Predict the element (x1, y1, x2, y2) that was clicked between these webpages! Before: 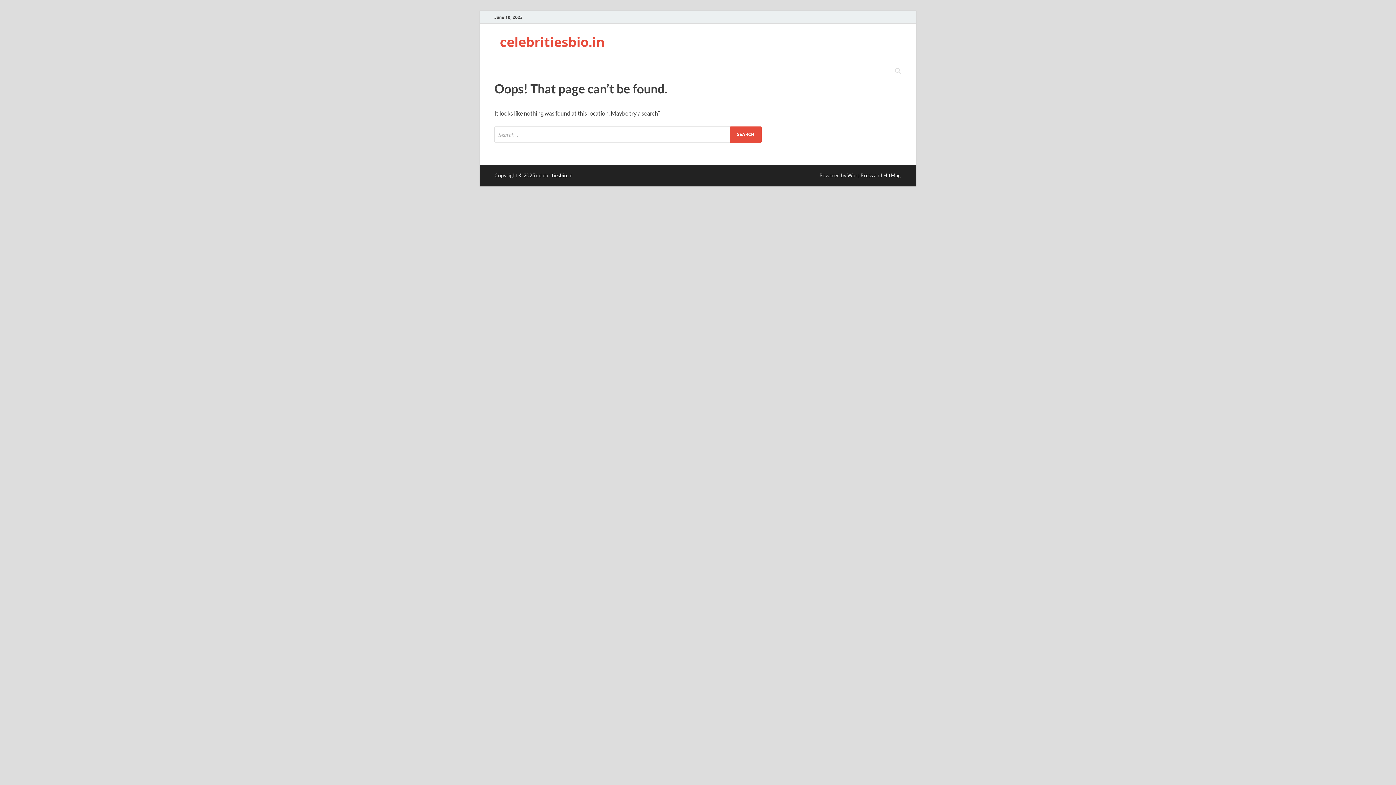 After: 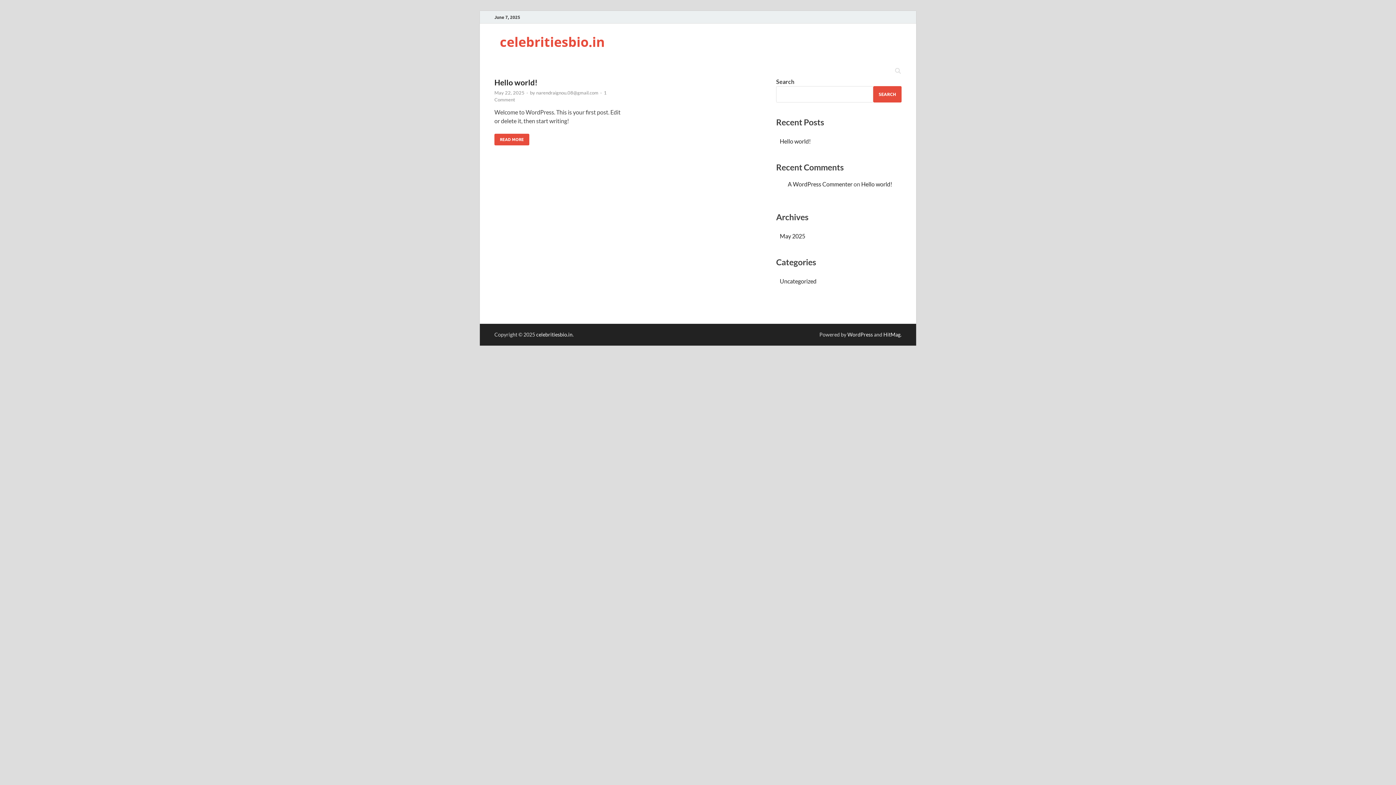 Action: bbox: (536, 172, 572, 178) label: celebritiesbio.in